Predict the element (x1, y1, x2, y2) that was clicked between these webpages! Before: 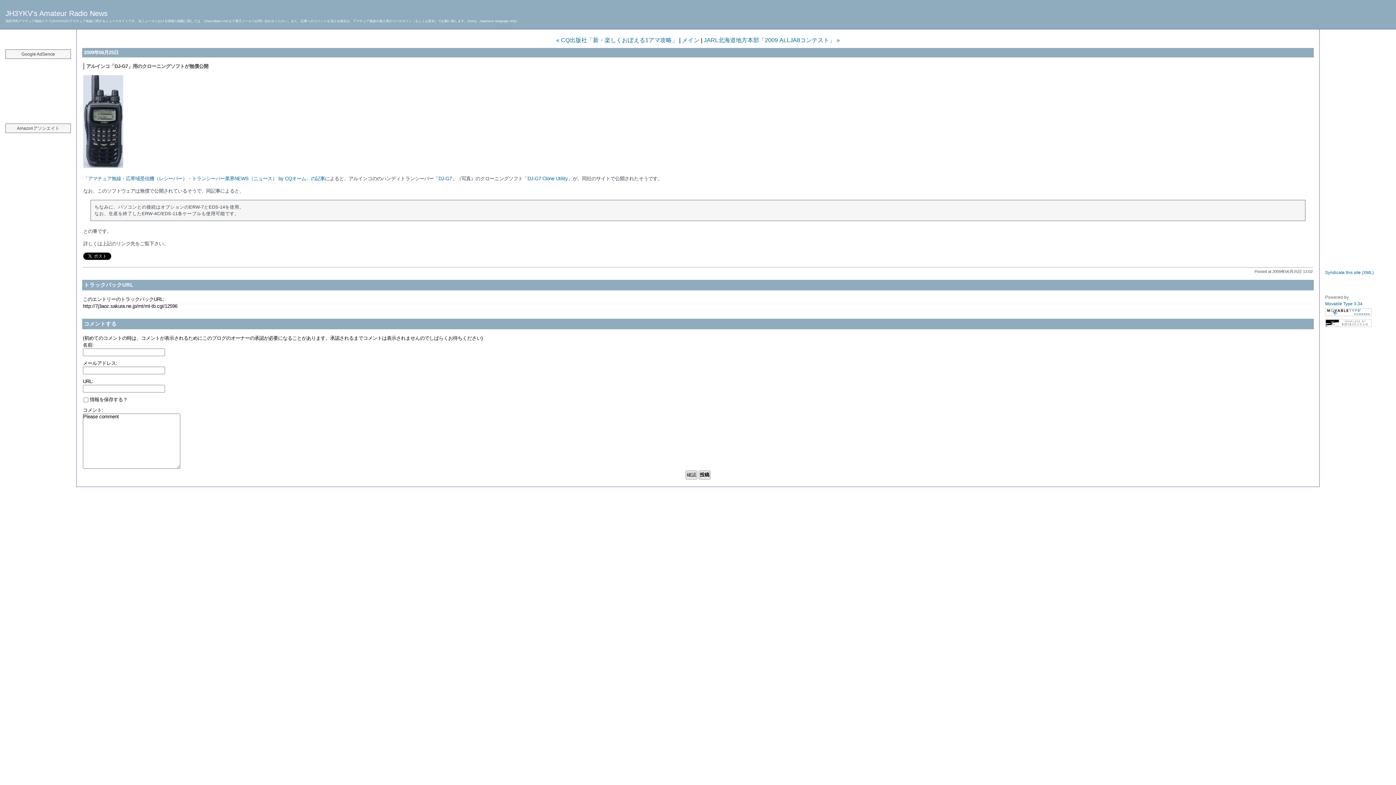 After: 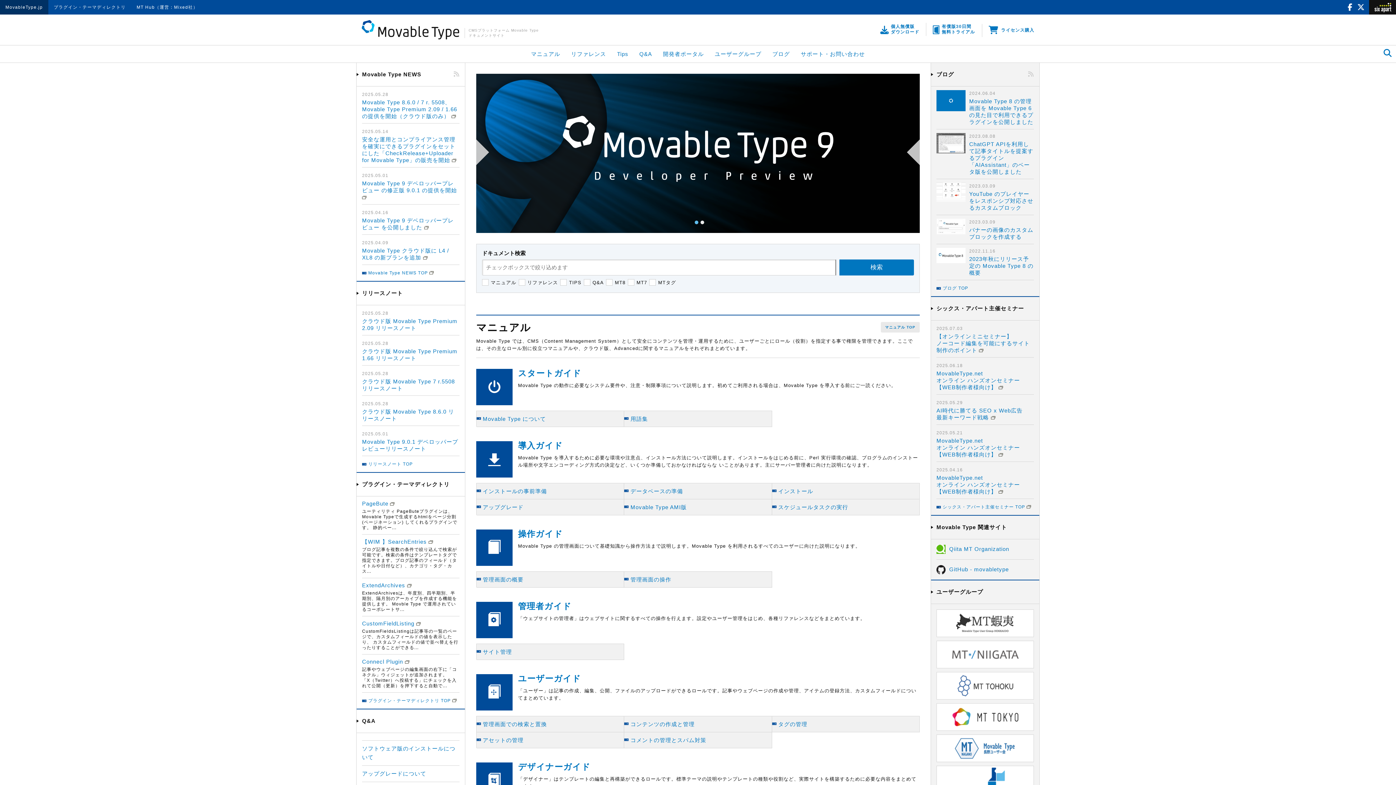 Action: label: Movable Type 3.34 bbox: (1325, 301, 1362, 306)